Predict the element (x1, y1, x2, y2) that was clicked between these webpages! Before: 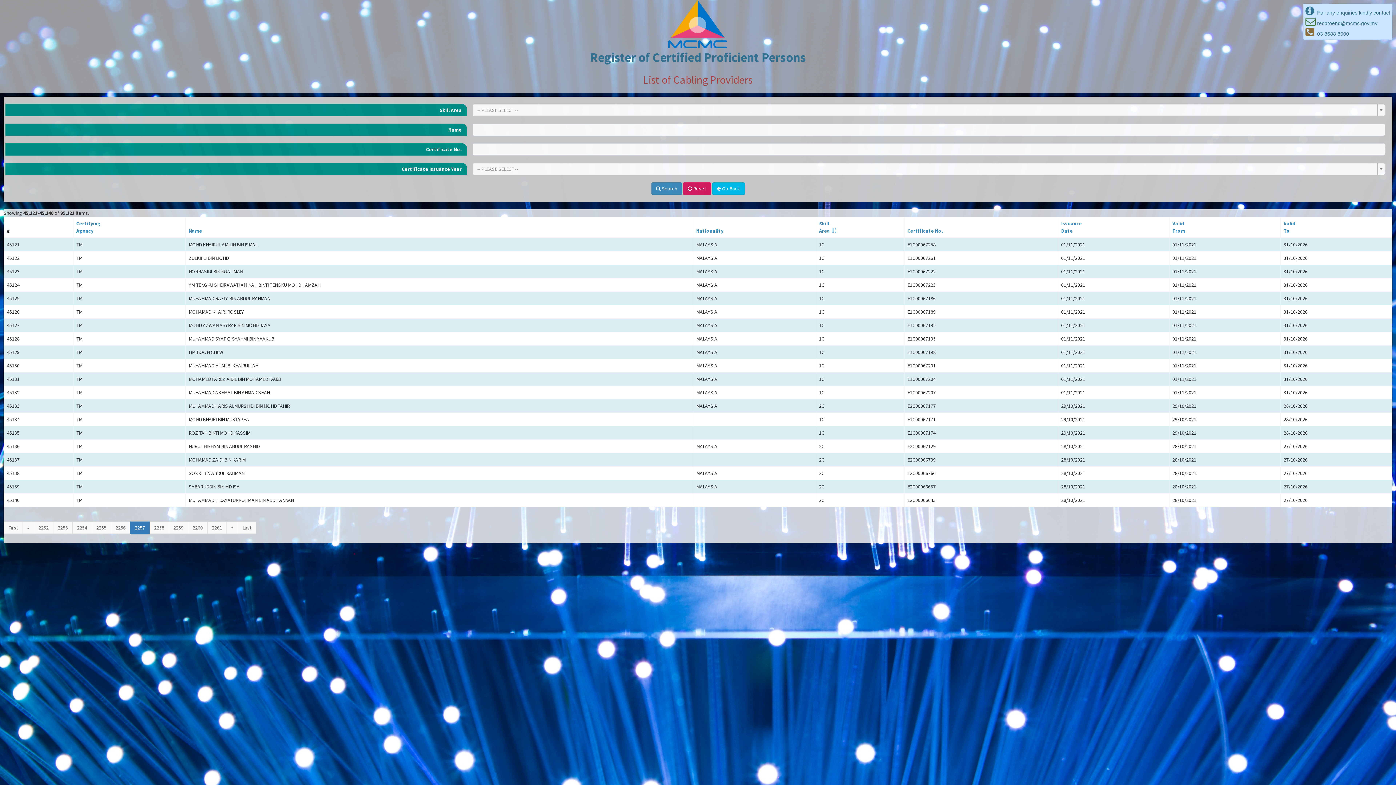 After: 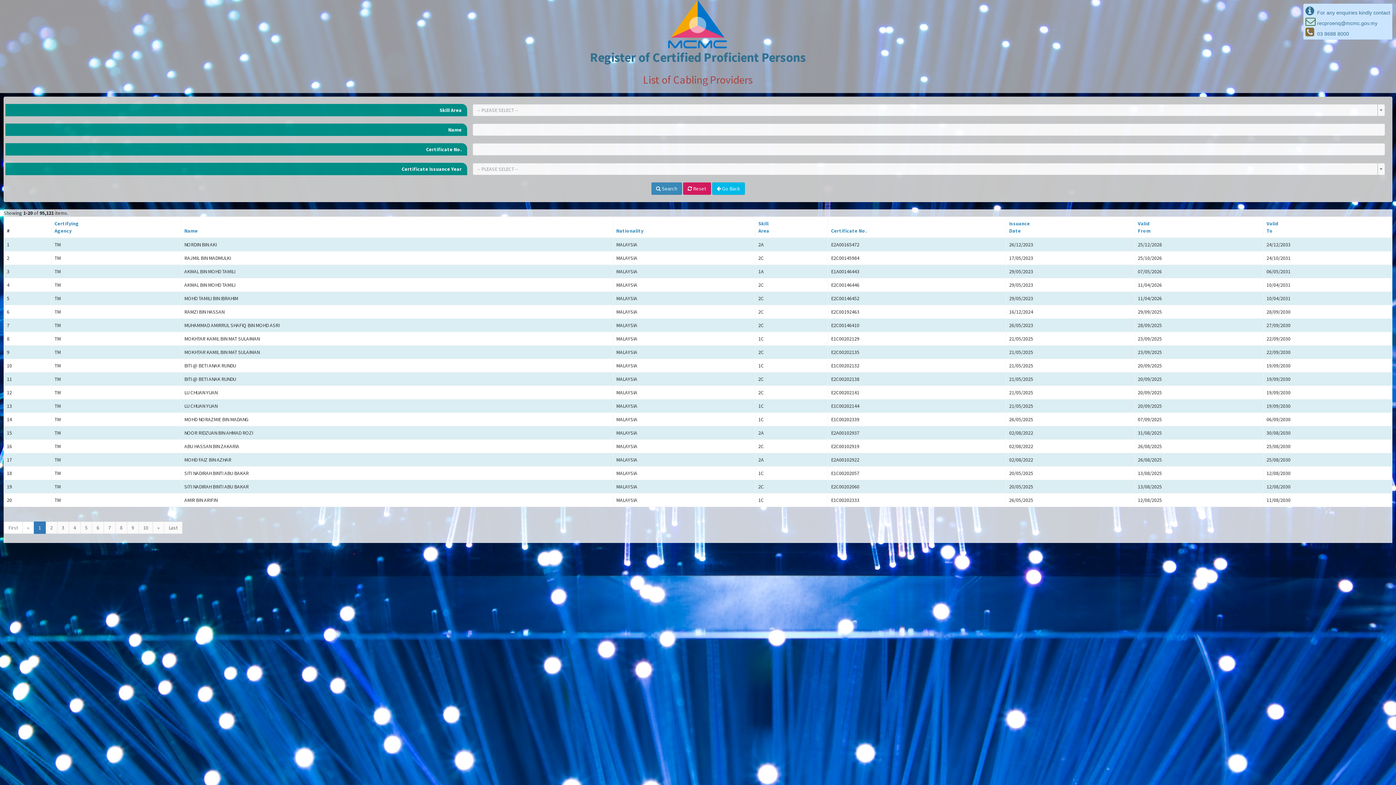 Action: bbox: (683, 182, 711, 194) label:  Reset